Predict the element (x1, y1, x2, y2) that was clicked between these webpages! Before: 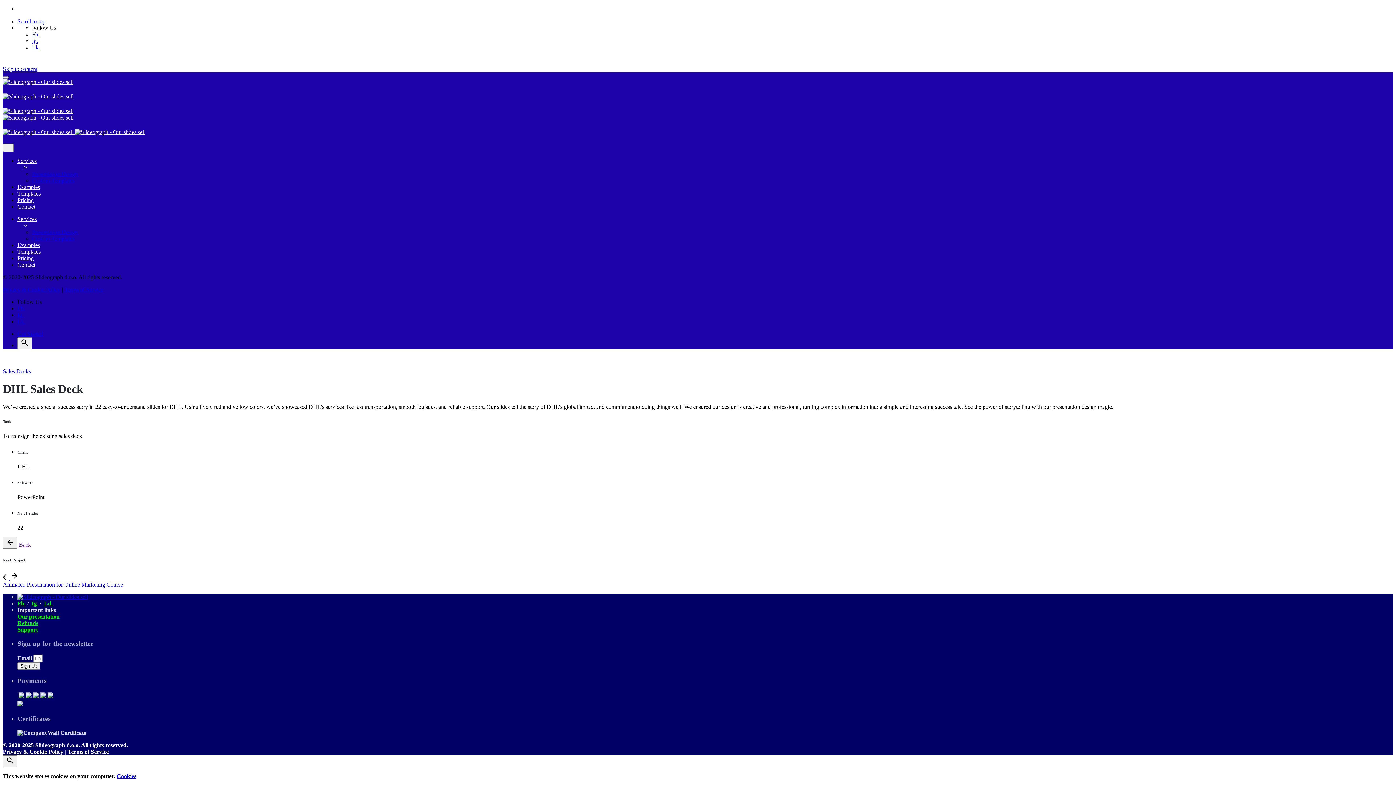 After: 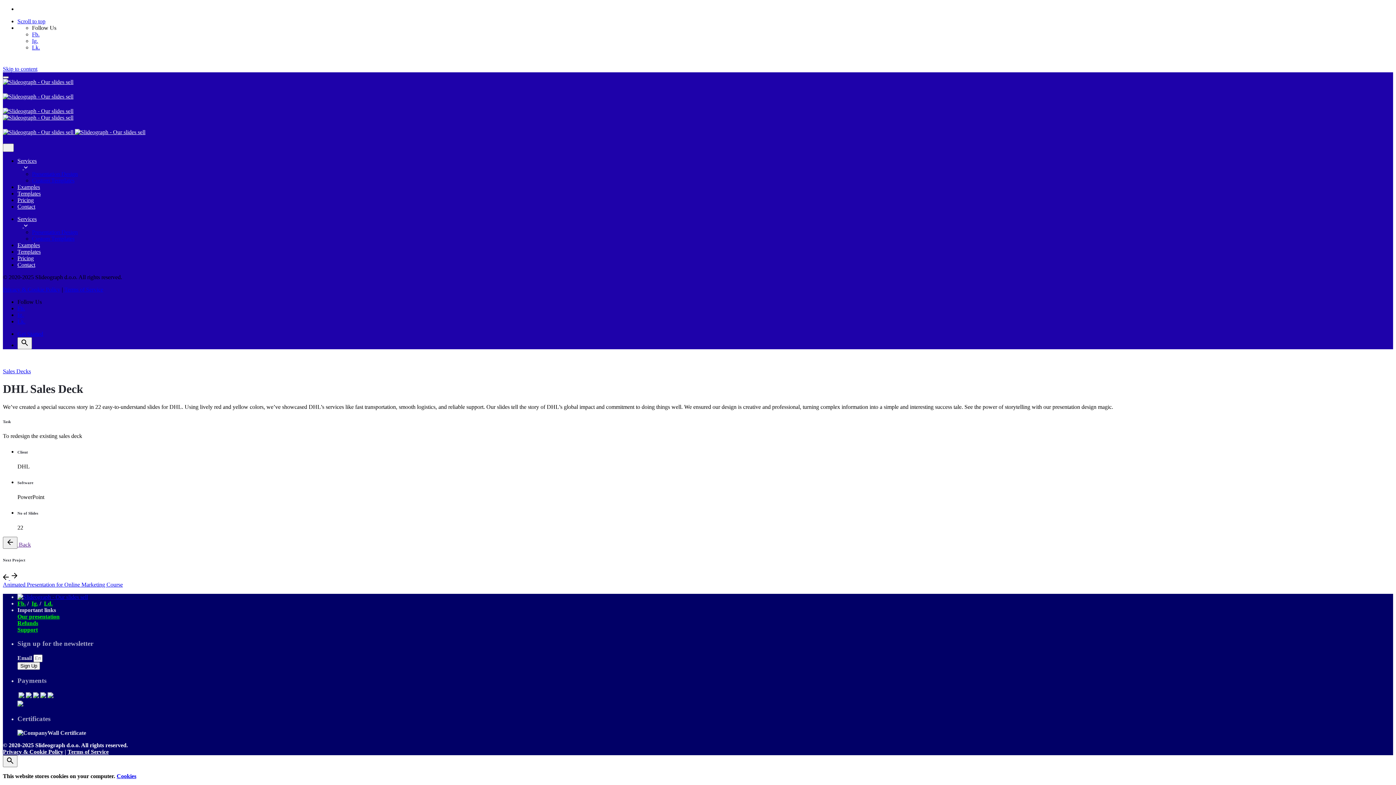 Action: label: Lk. bbox: (32, 44, 40, 50)